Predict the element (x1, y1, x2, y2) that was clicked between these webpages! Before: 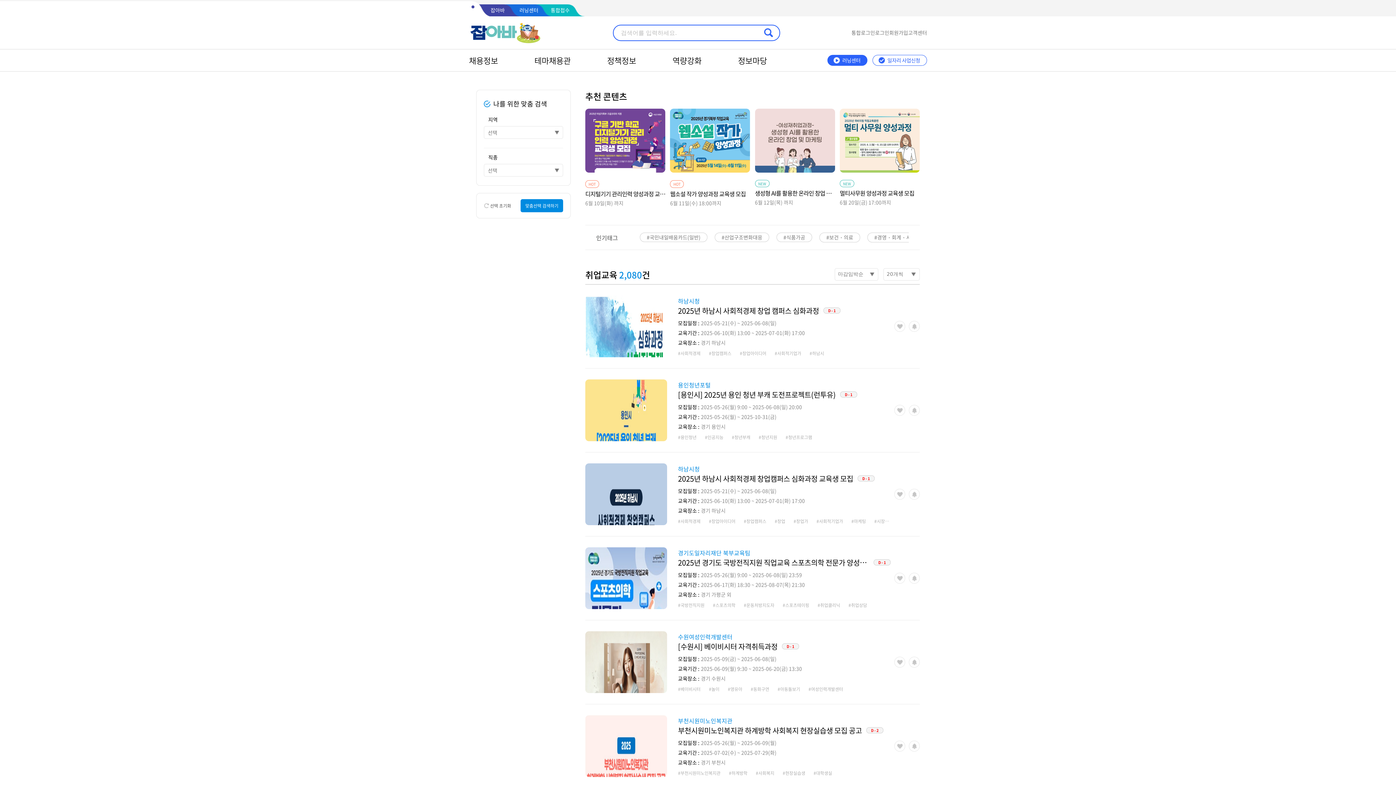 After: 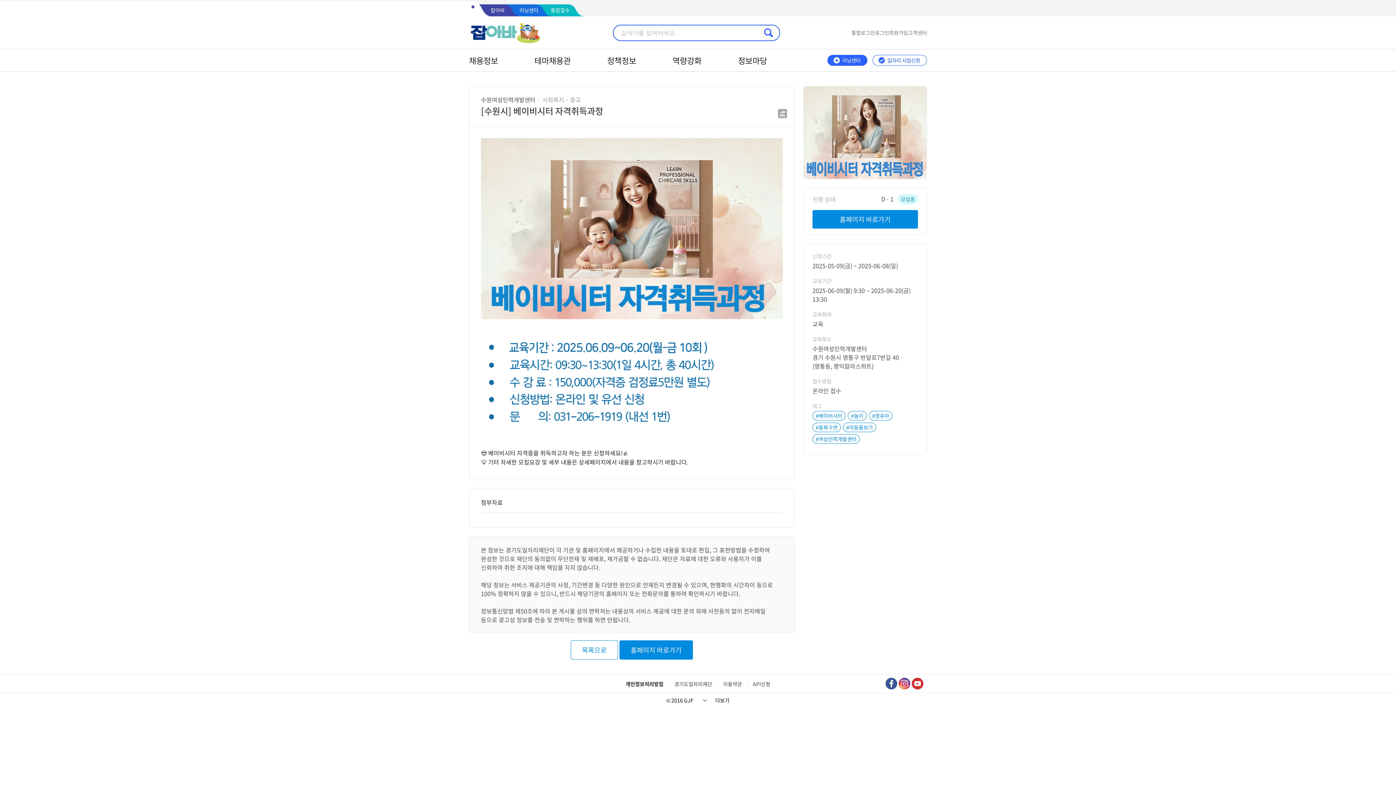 Action: bbox: (585, 631, 667, 752)